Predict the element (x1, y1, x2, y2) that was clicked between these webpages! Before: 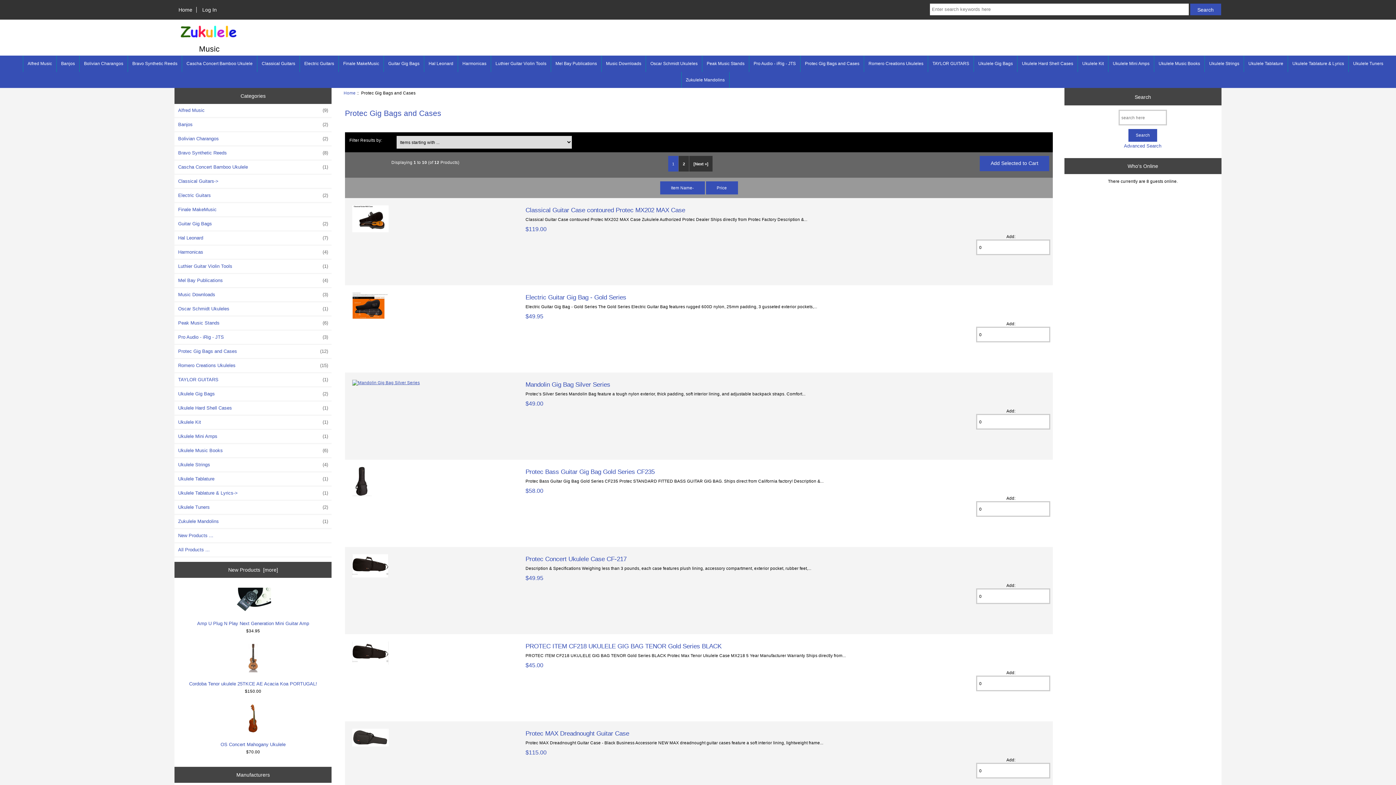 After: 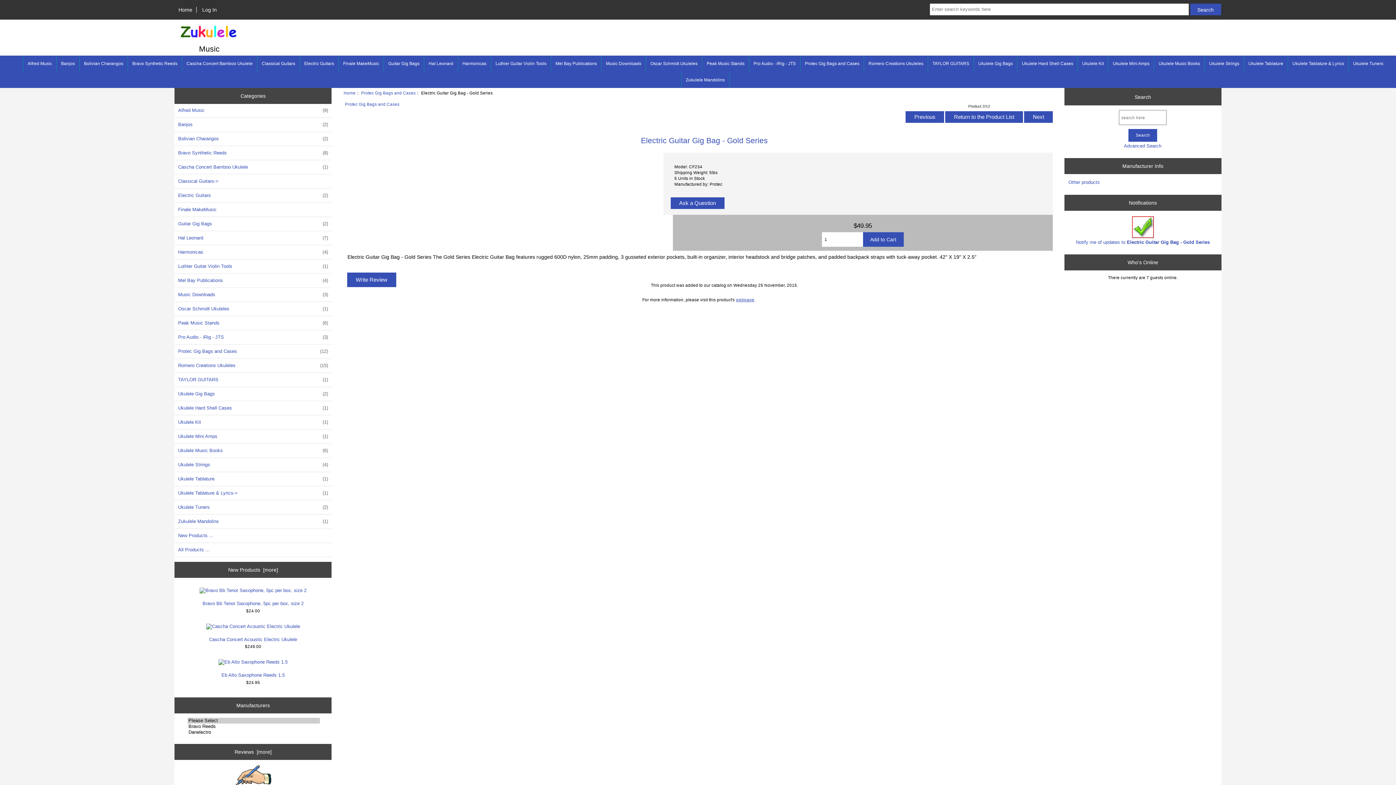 Action: label: Electric Guitar Gig Bag - Gold Series bbox: (525, 293, 626, 301)